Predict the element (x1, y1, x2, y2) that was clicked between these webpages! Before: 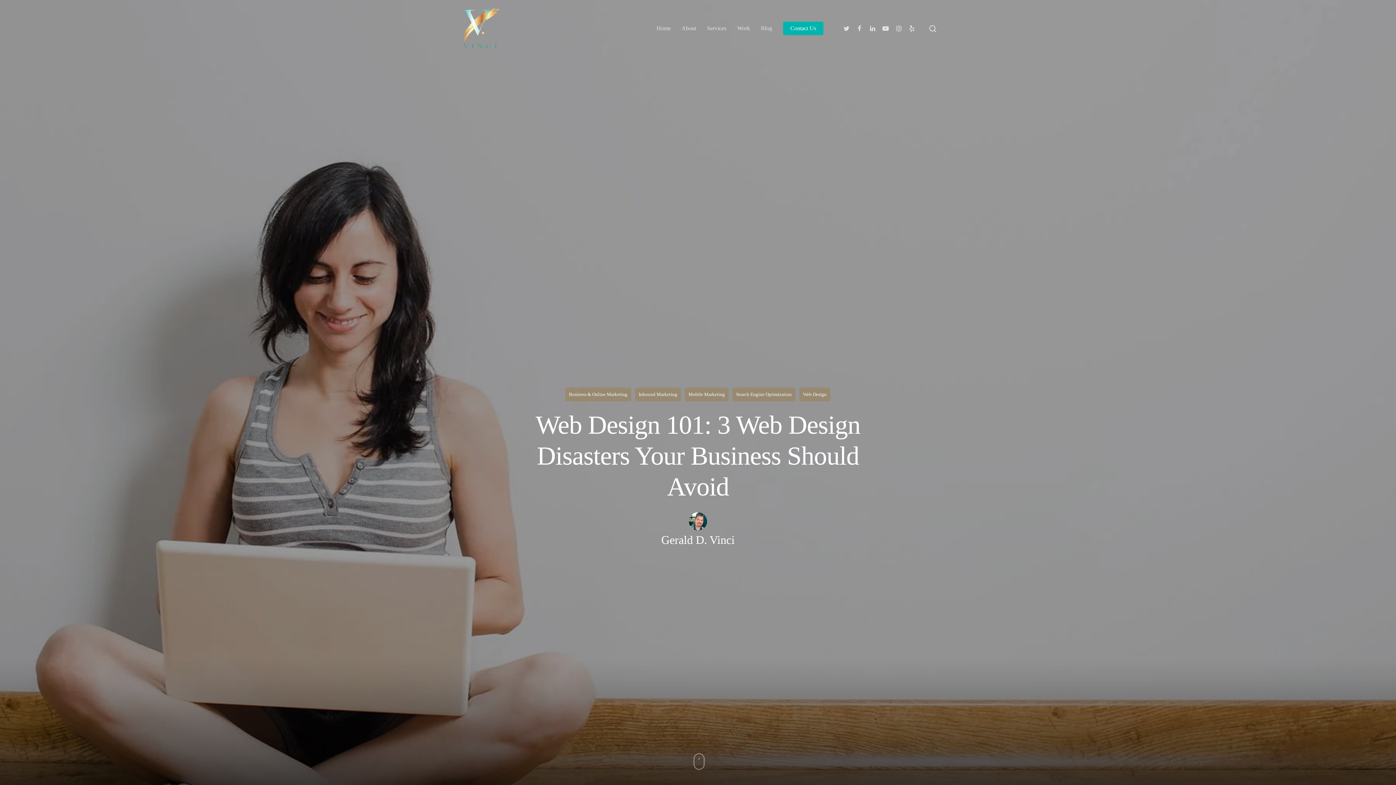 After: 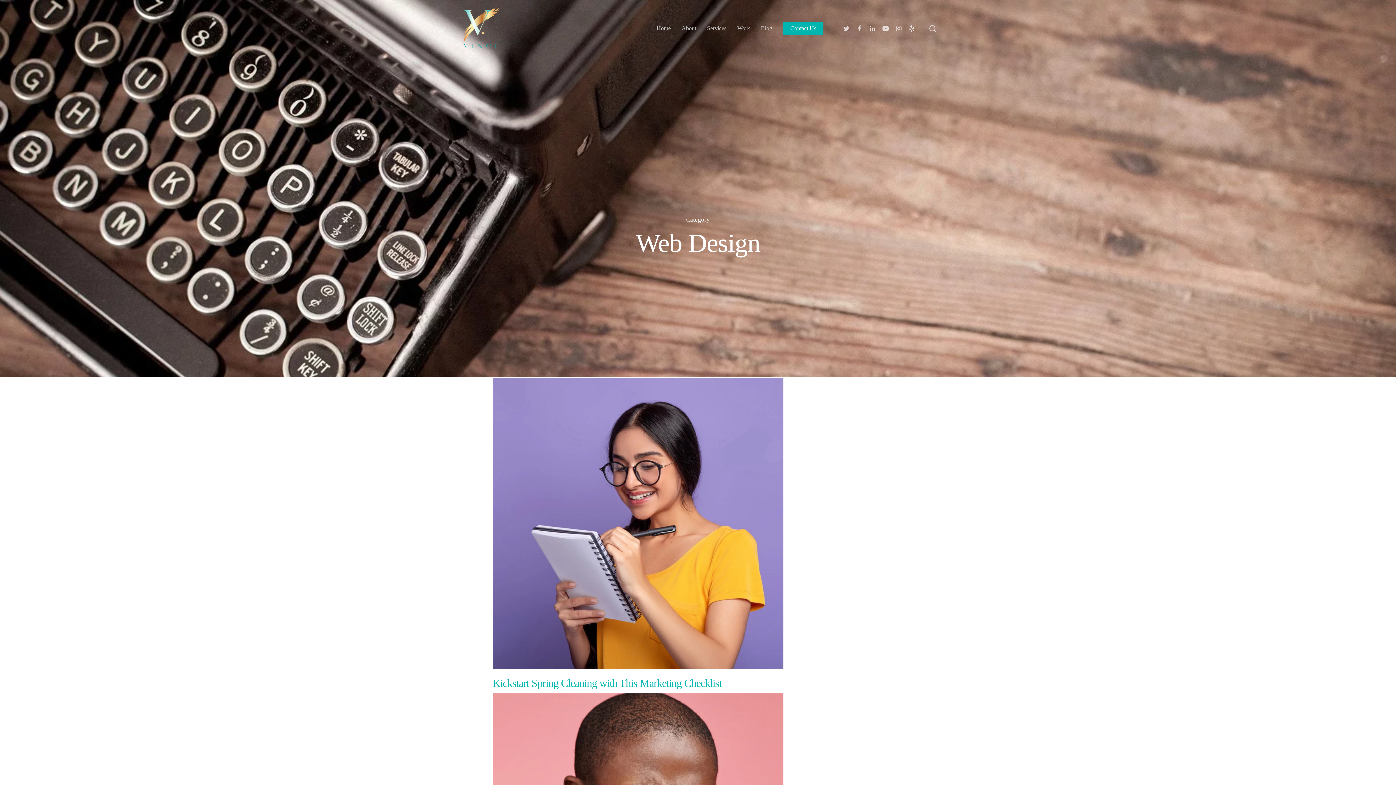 Action: label: Web Design bbox: (799, 387, 830, 401)